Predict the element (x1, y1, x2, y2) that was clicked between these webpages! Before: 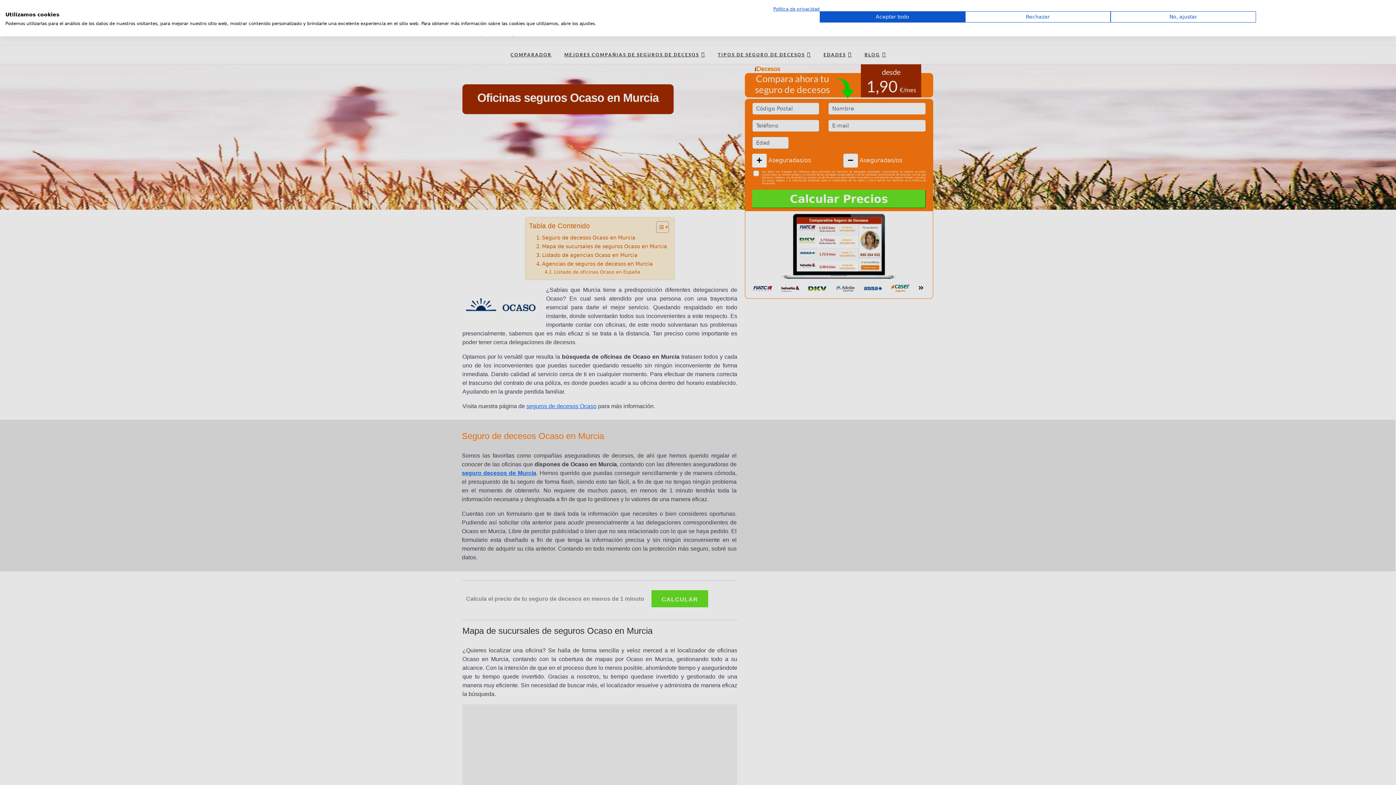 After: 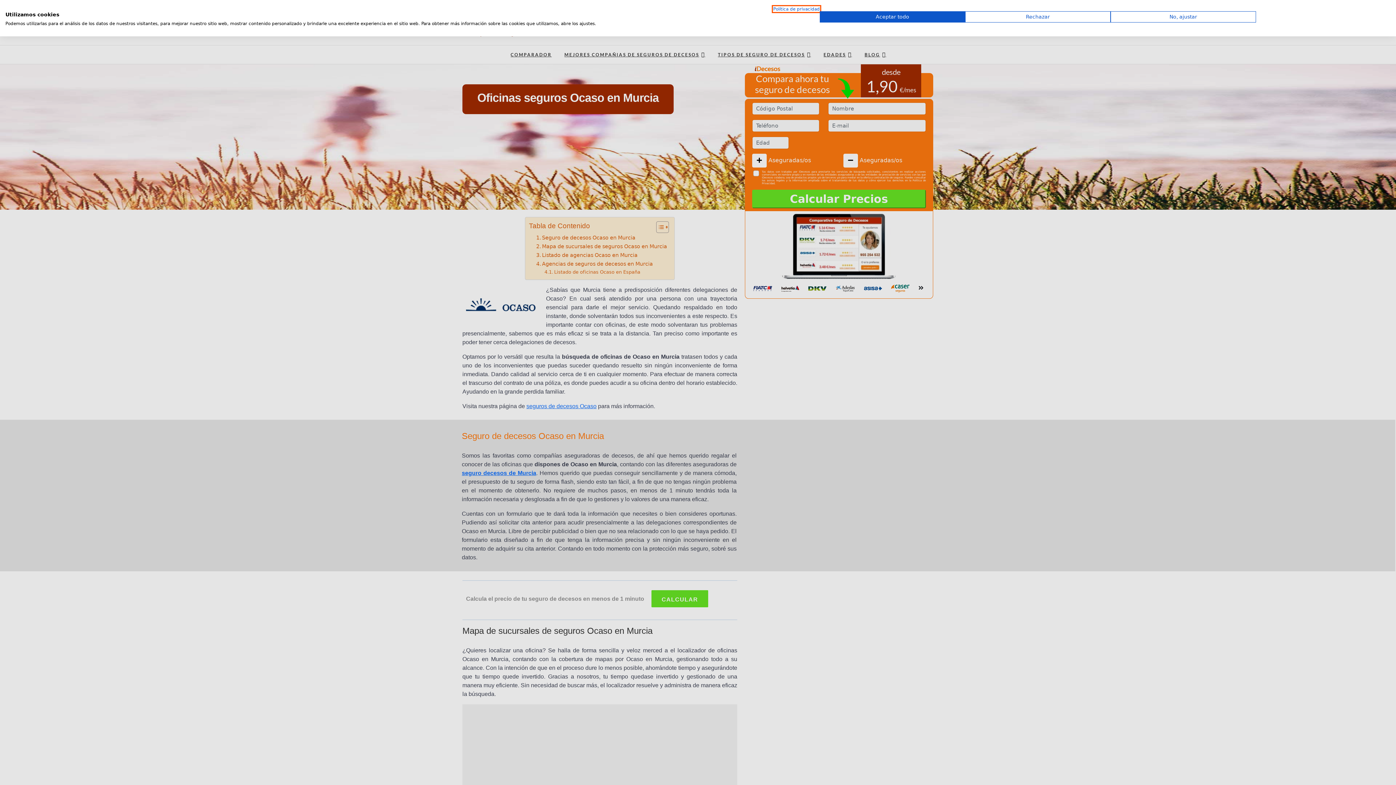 Action: bbox: (773, 6, 820, 11) label: Política de privacidad. Enlace externo. Se abre en una nueva pestaña o ventana.